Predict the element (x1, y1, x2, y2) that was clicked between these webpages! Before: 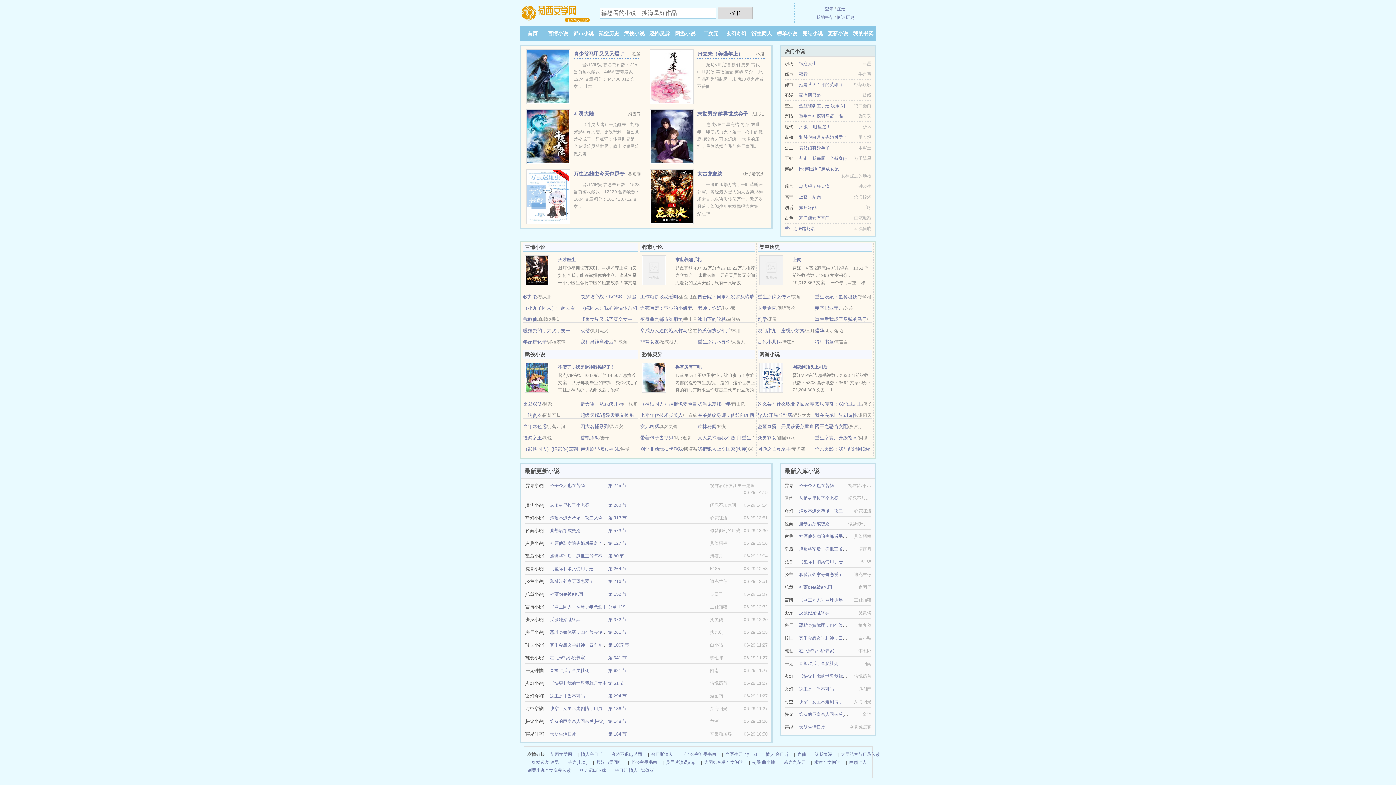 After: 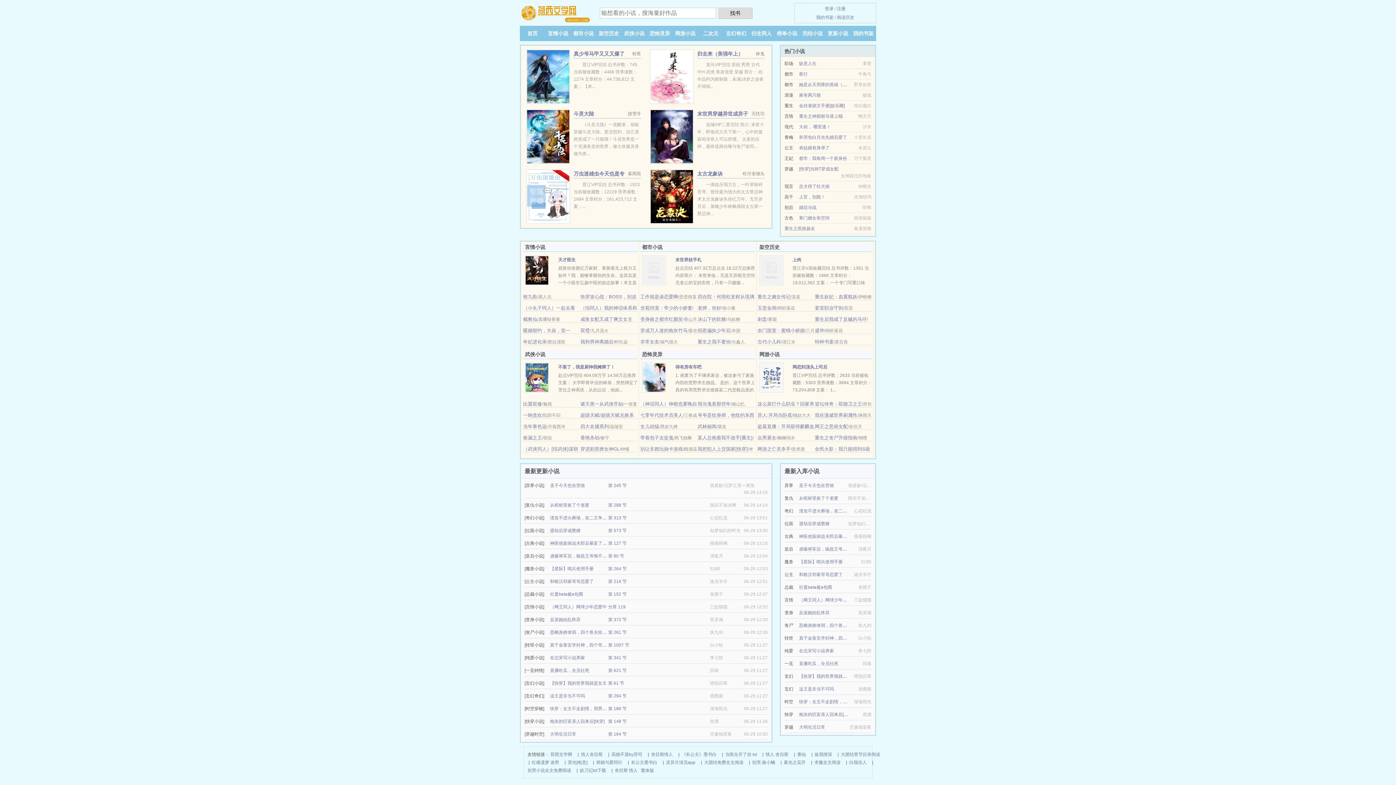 Action: label: 女儿凶猛 bbox: (640, 424, 659, 429)